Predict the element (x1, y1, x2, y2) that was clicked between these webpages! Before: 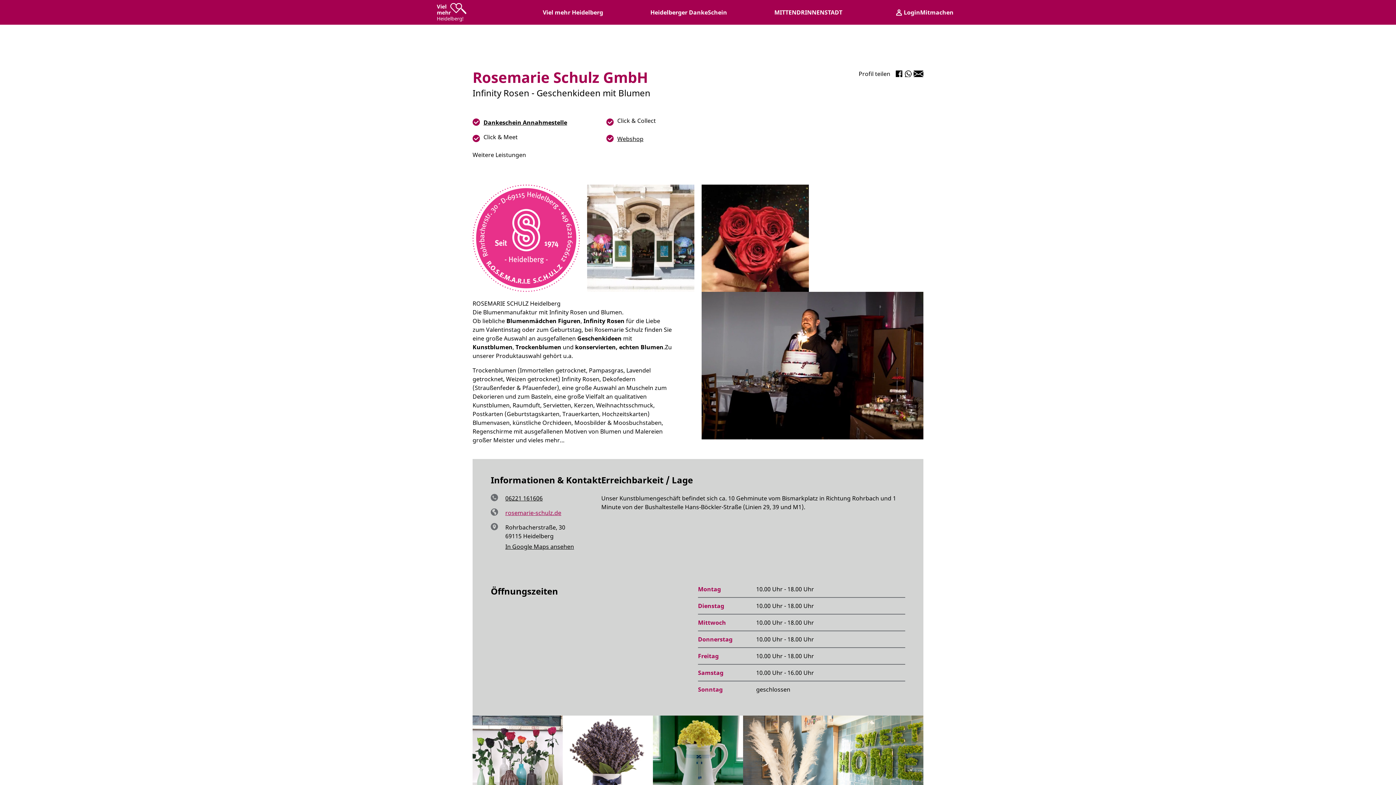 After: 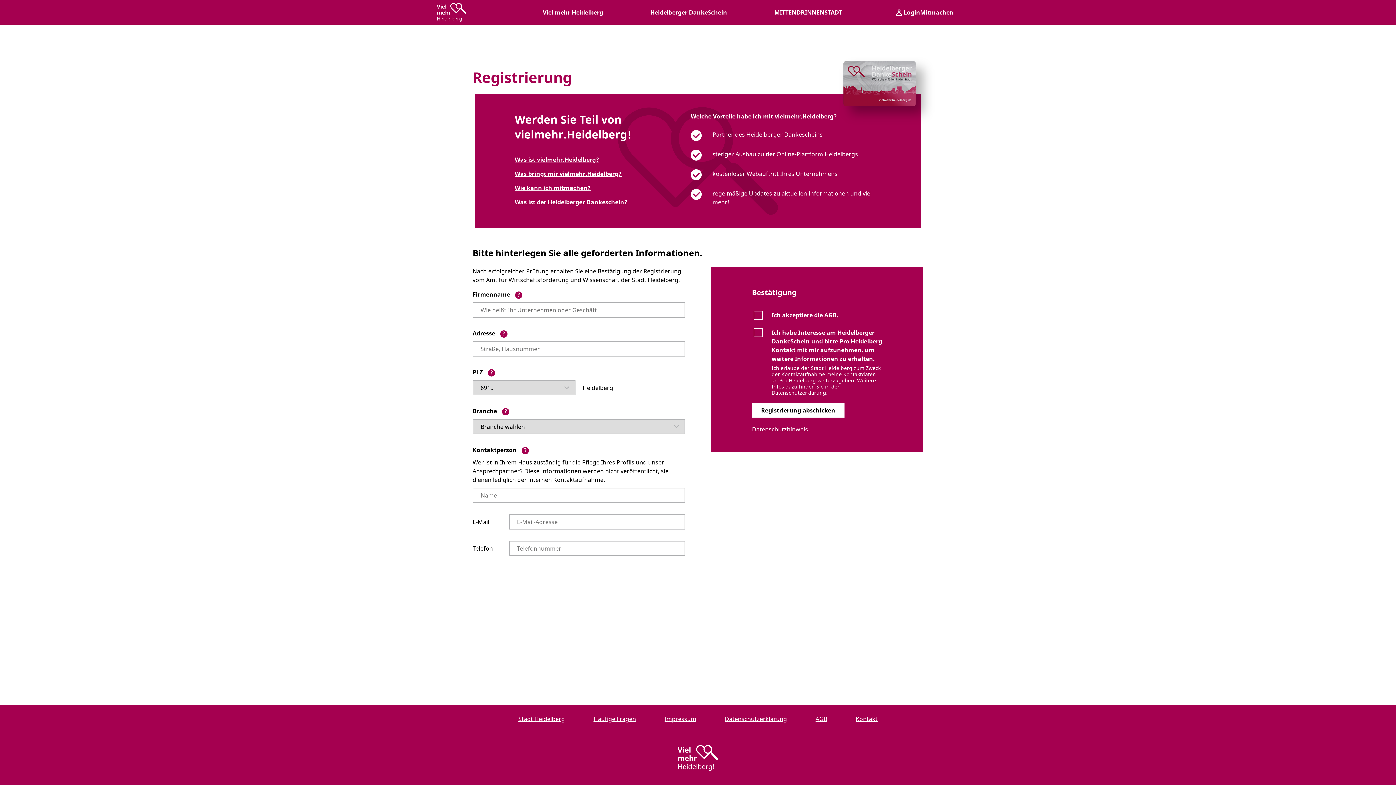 Action: bbox: (920, 8, 953, 16) label: Mitmachen